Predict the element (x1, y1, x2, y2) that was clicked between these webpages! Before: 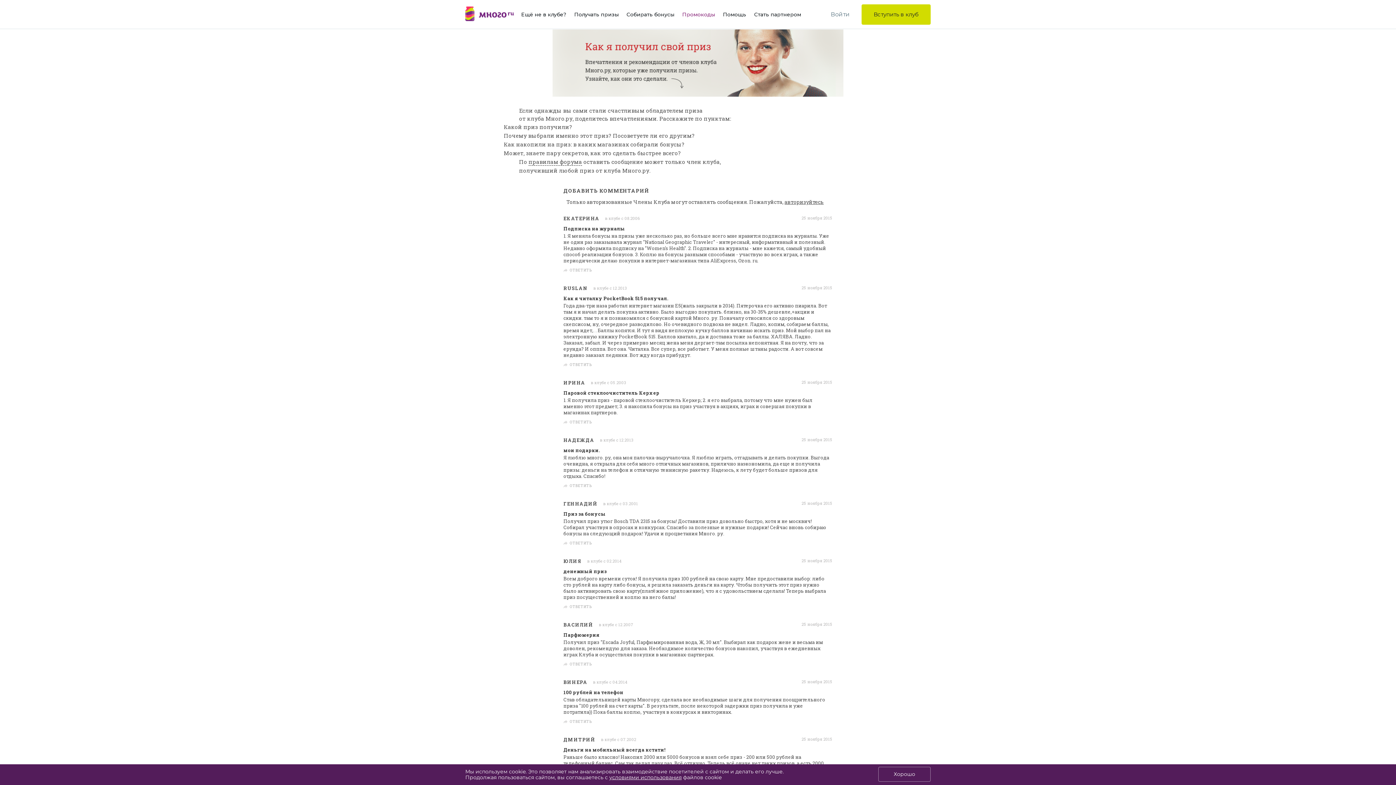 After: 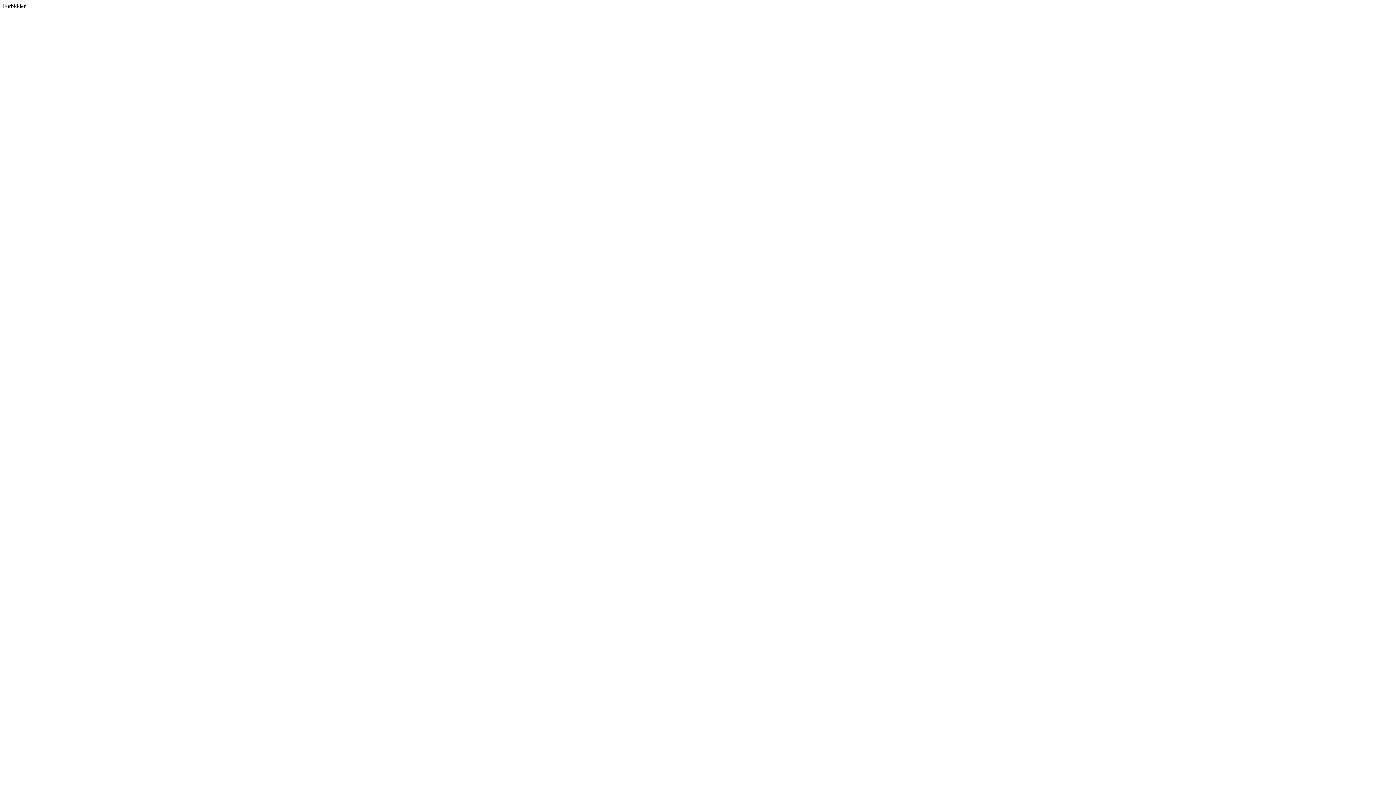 Action: label: Tweet bbox: (815, 482, 831, 489)